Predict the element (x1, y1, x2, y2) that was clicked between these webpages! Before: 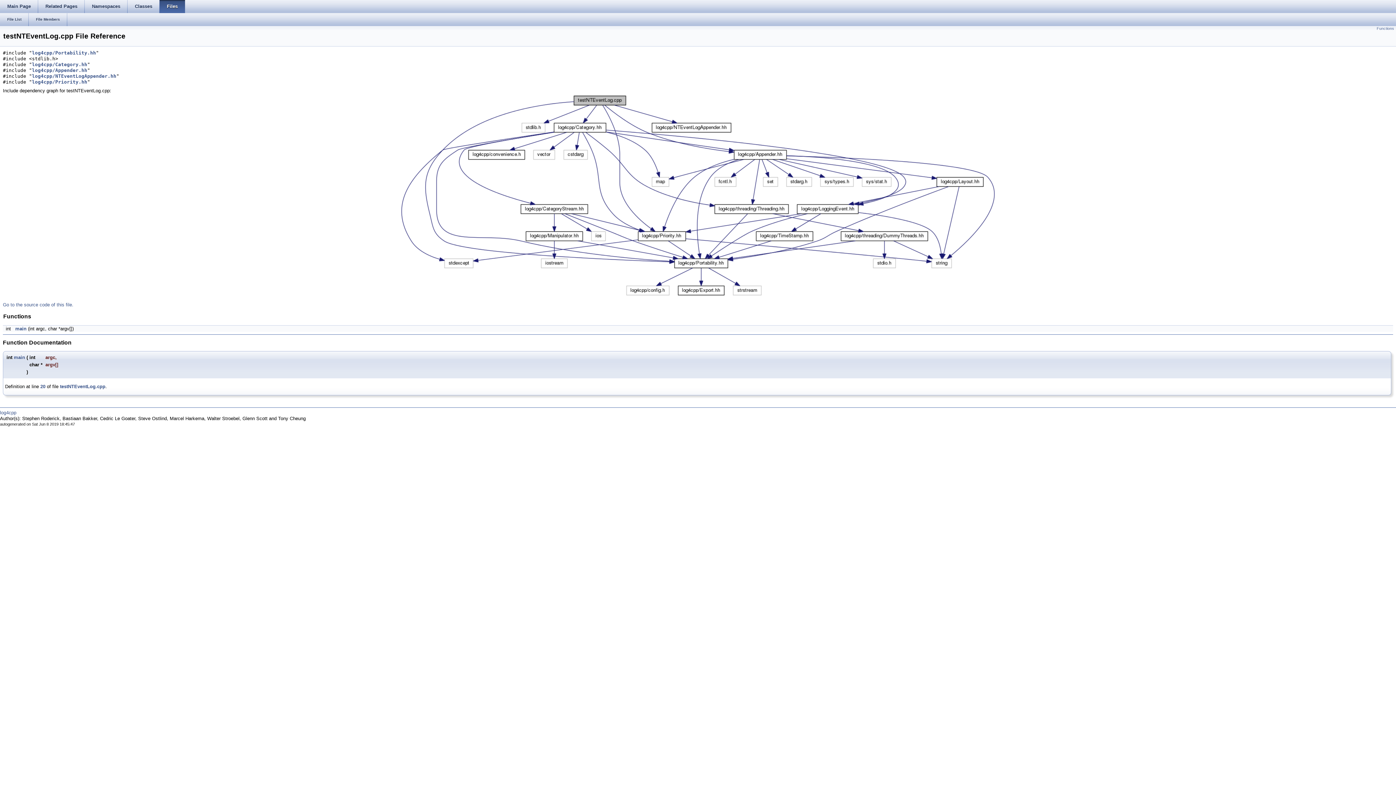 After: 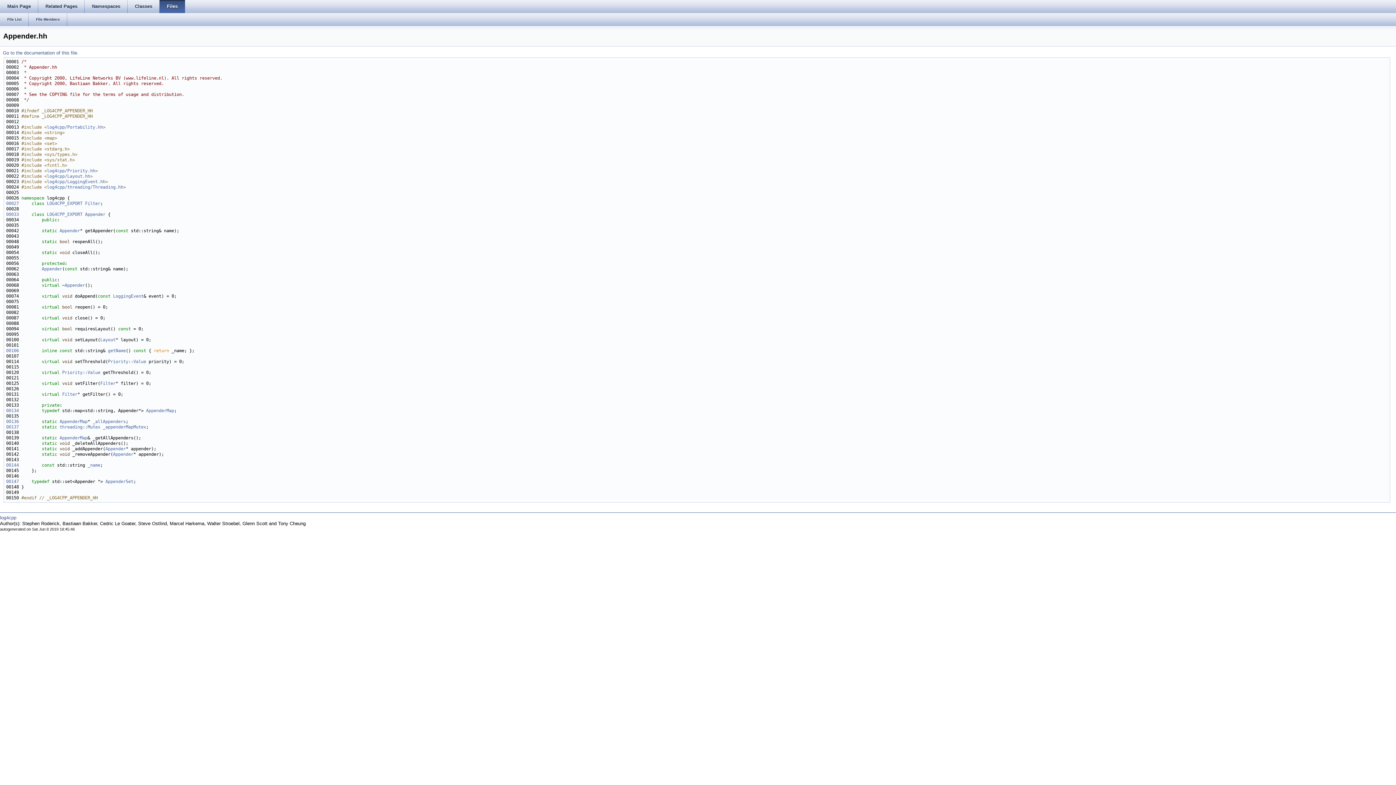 Action: label: log4cpp/Appender.hh bbox: (32, 67, 87, 73)